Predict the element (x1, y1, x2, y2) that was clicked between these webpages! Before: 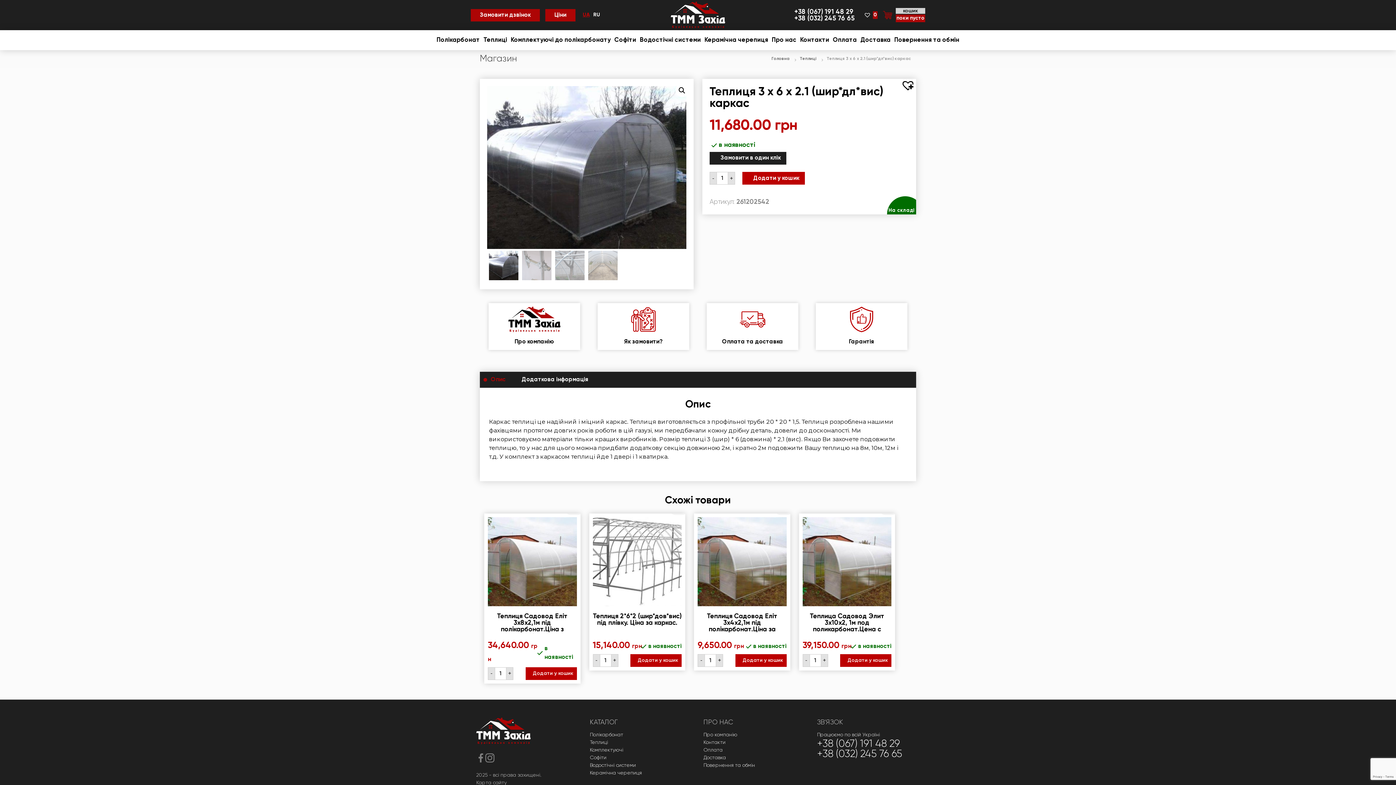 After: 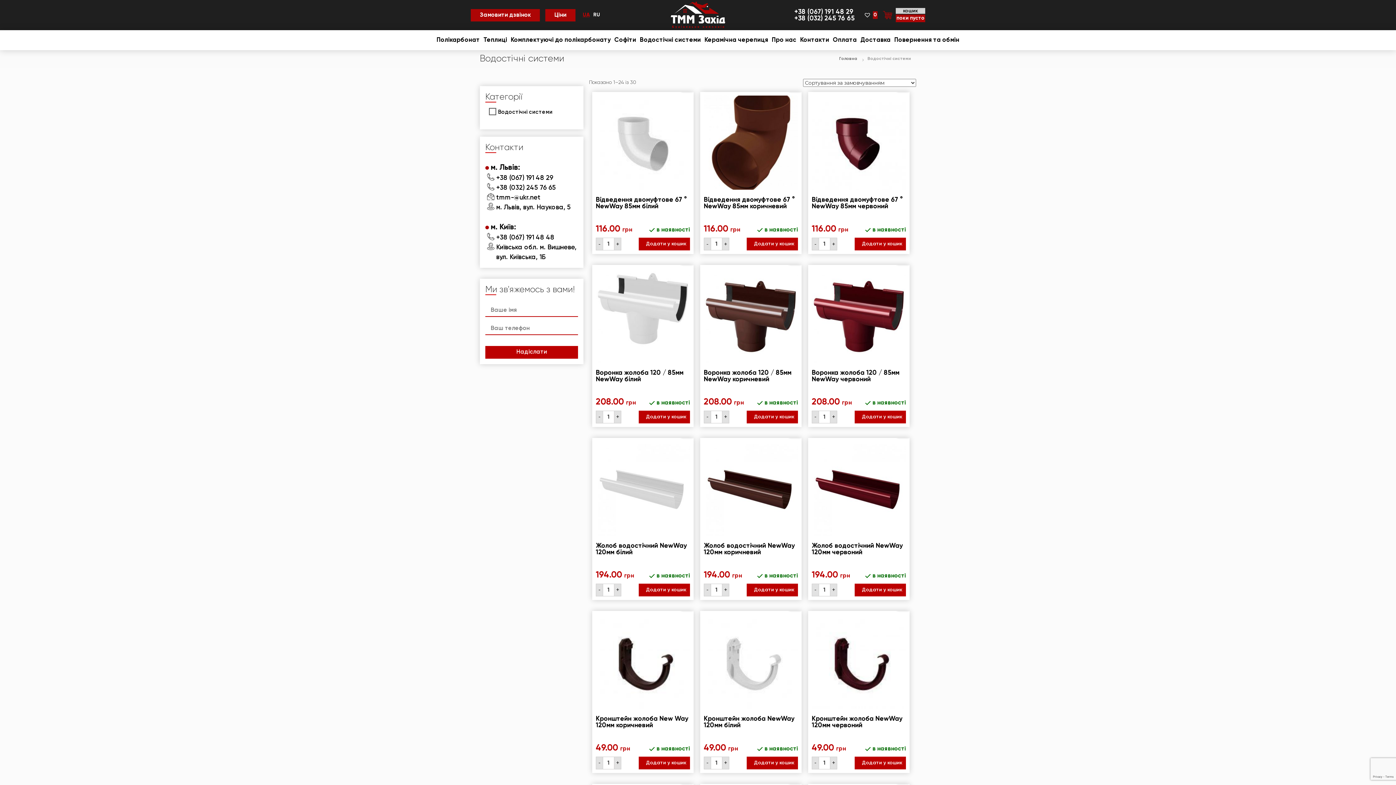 Action: bbox: (590, 763, 636, 768) label: Водостічні системи